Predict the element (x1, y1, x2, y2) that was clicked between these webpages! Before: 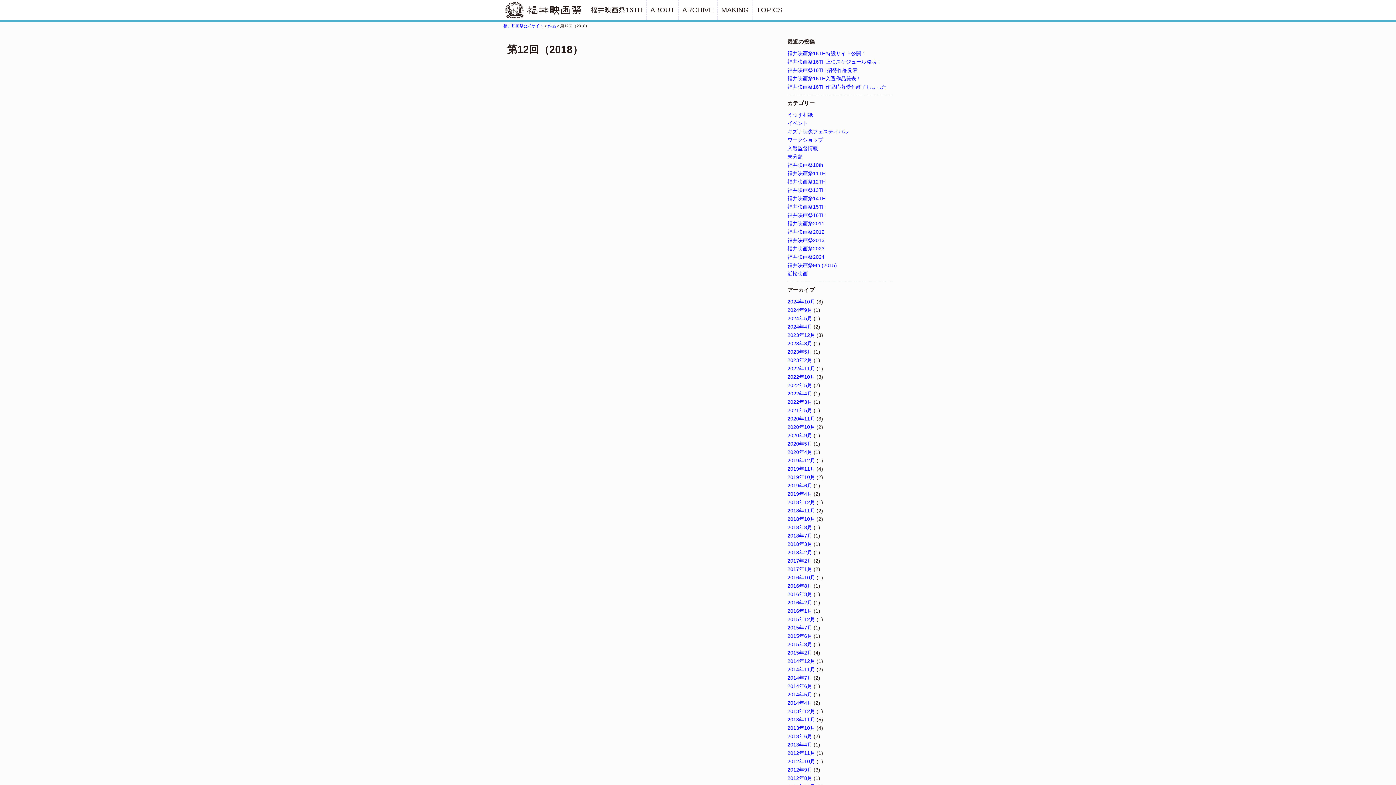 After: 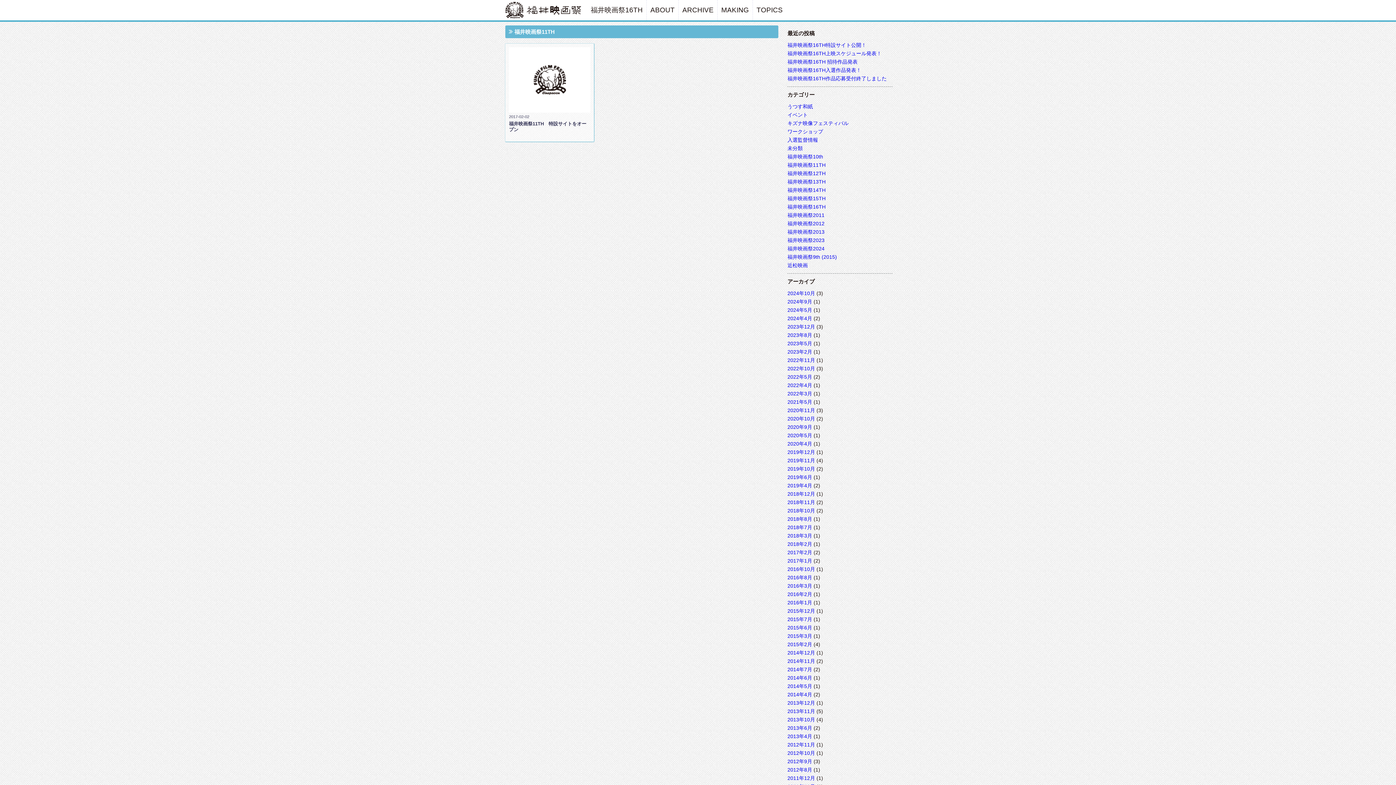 Action: bbox: (787, 170, 825, 176) label: 福井映画祭11TH